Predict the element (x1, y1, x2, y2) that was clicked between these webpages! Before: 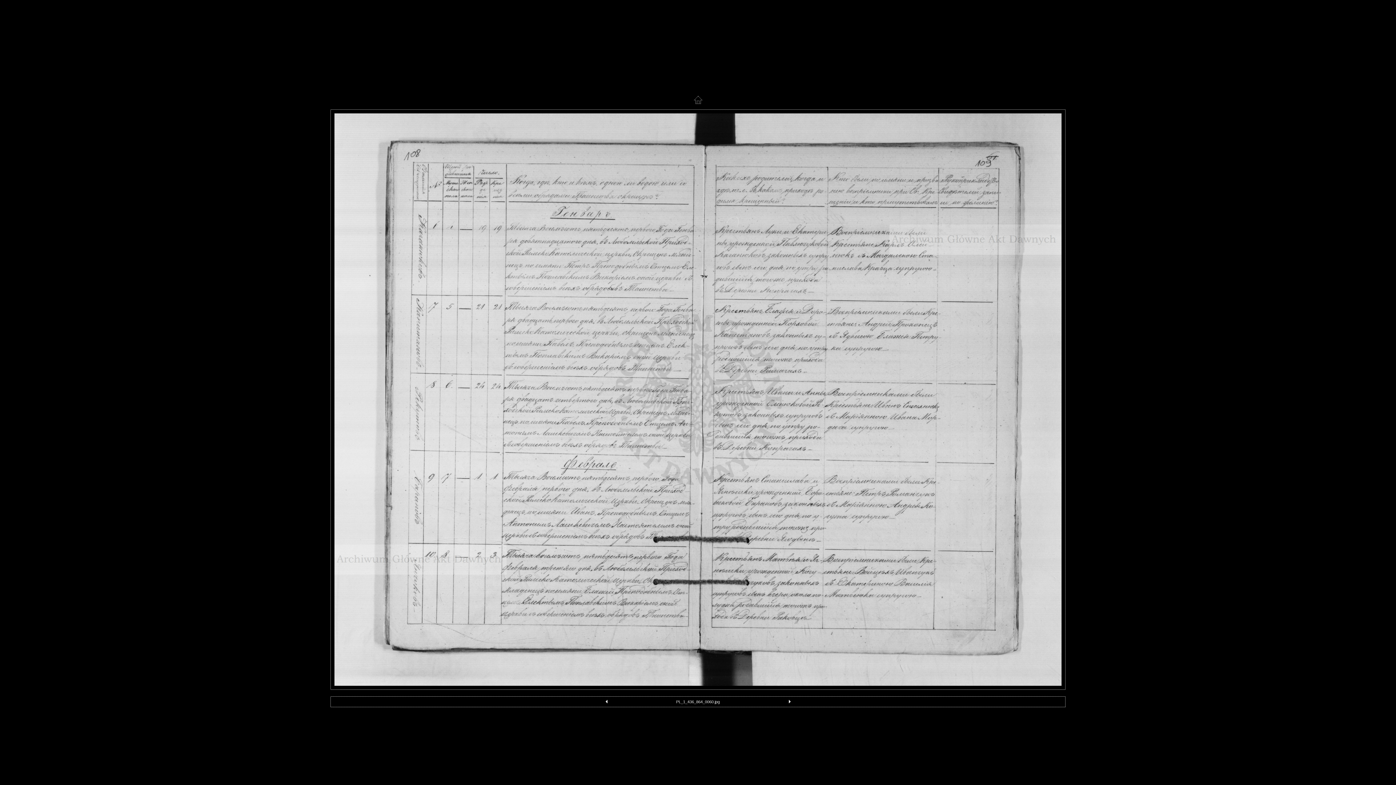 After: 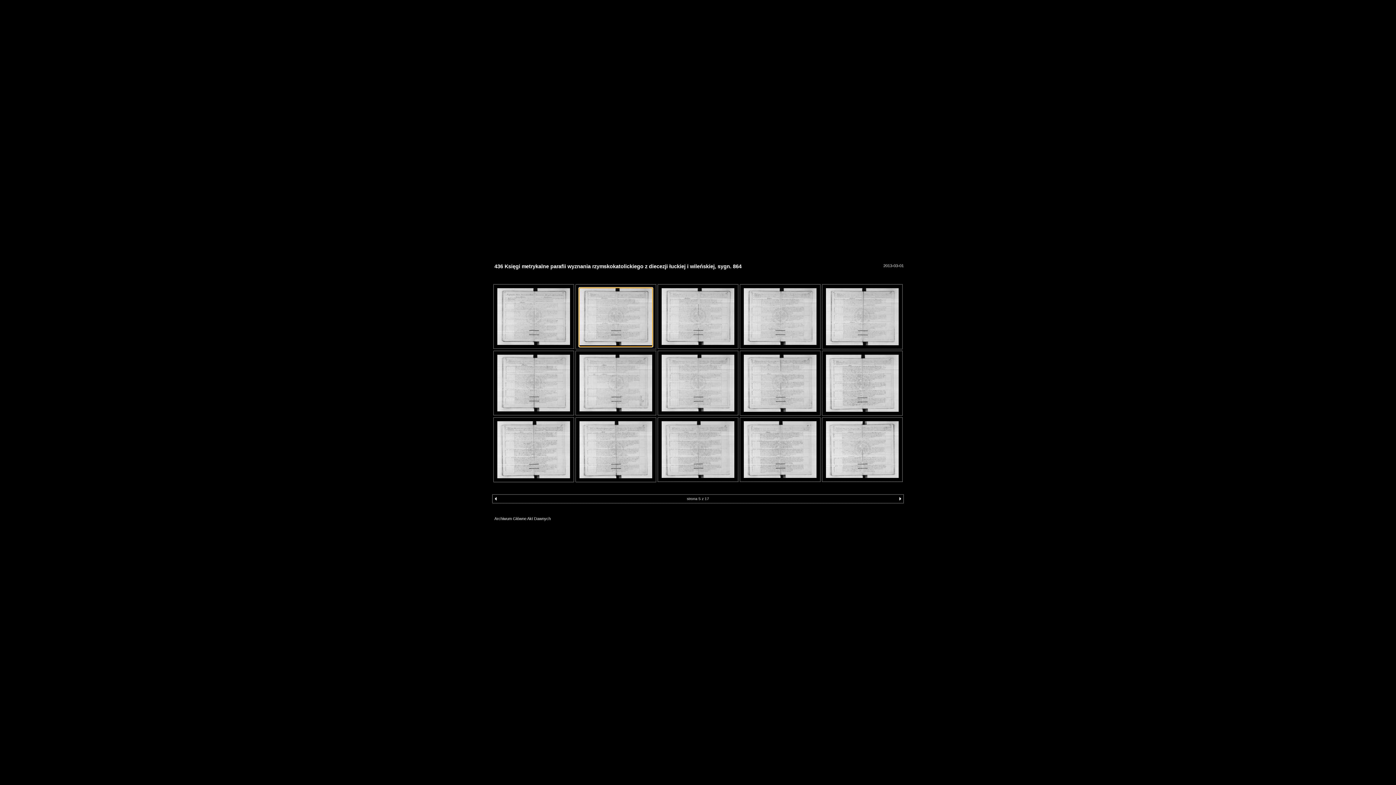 Action: bbox: (334, 681, 1061, 687)